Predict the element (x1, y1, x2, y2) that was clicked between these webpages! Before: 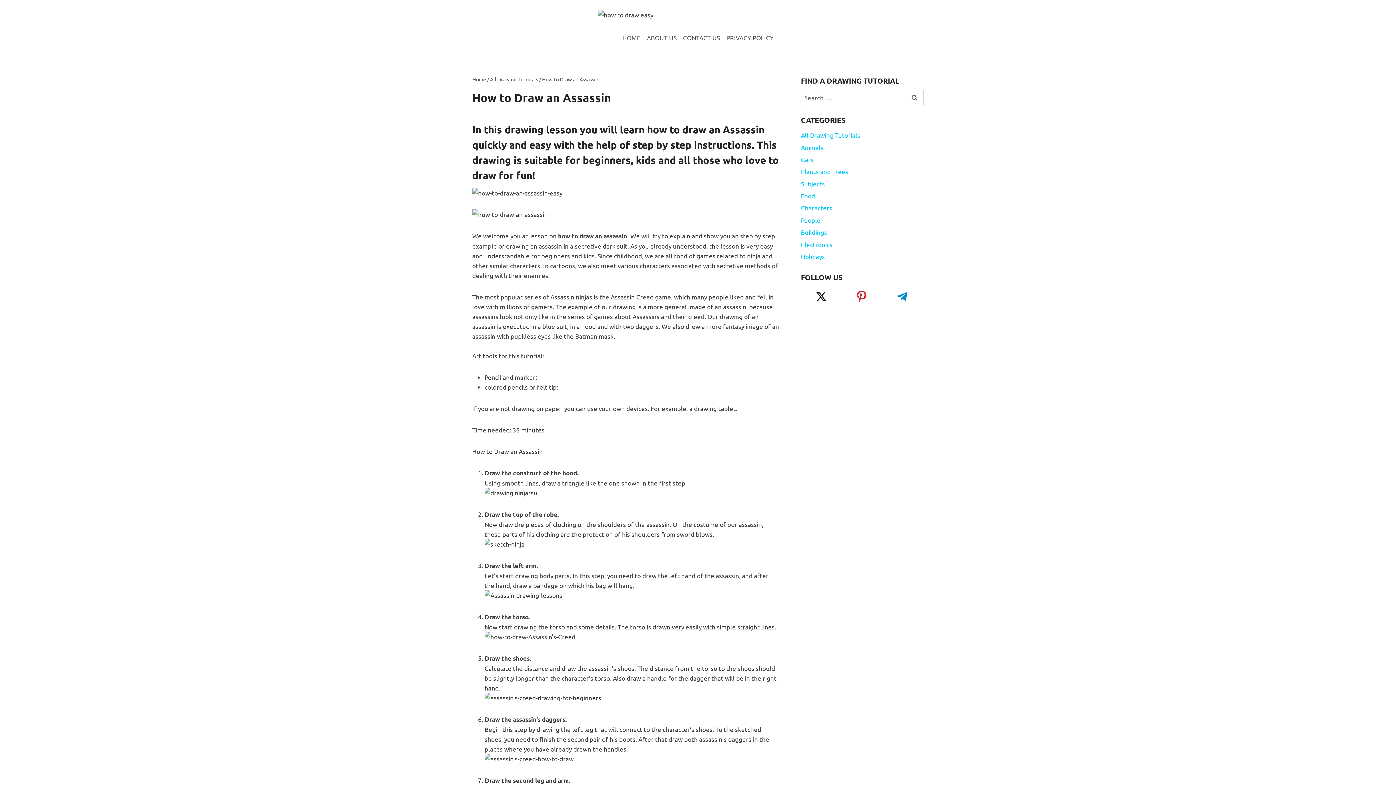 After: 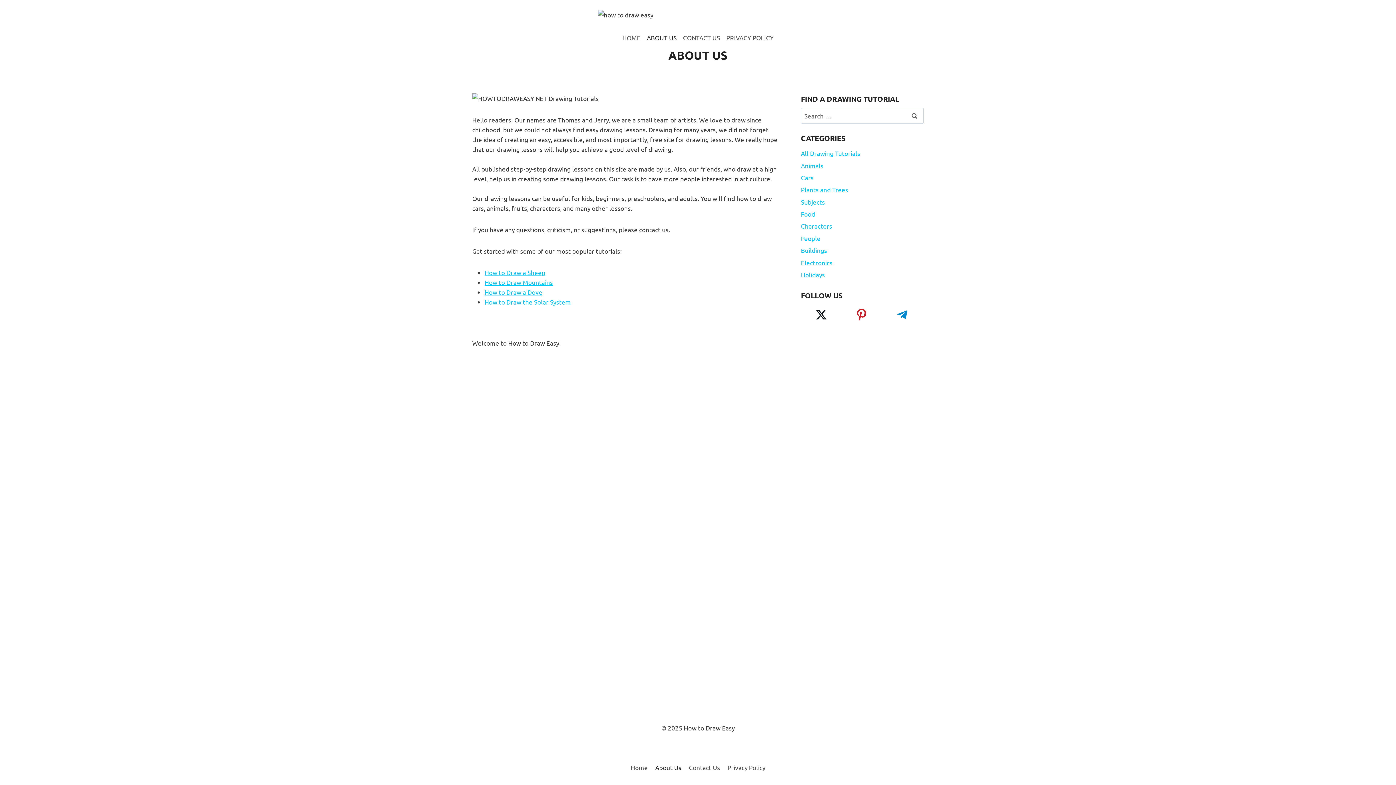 Action: label: ABOUT US bbox: (643, 29, 680, 46)